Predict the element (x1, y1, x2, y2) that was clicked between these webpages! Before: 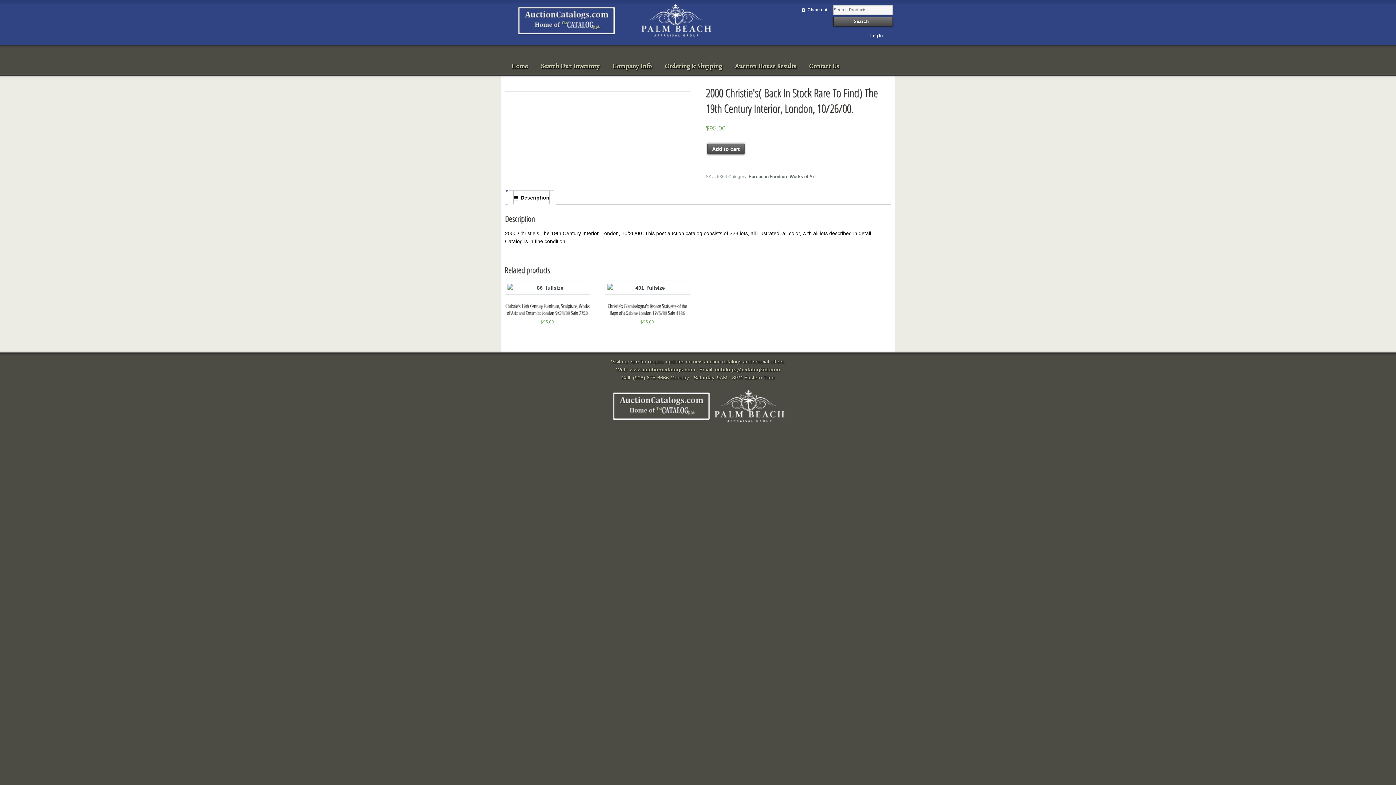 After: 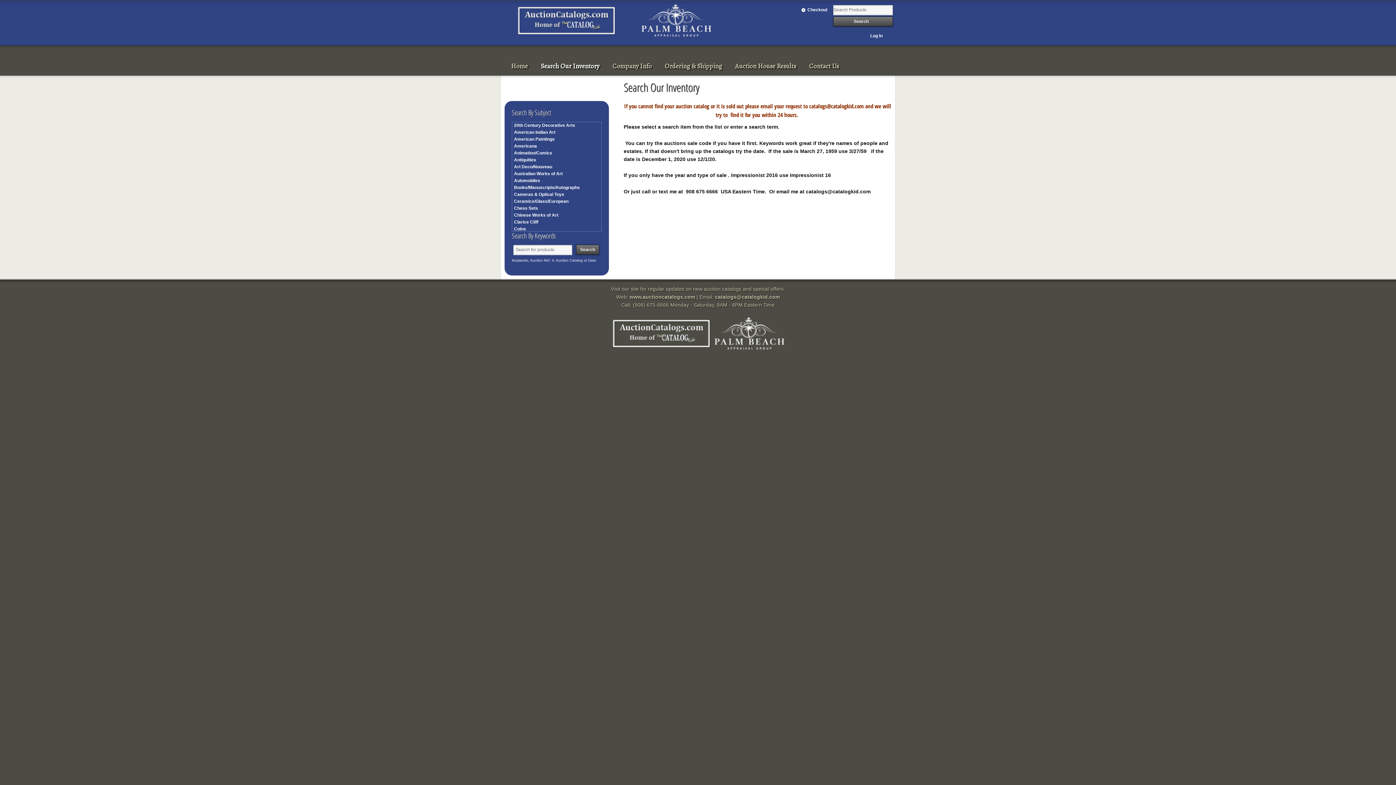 Action: label: Search Our Inventory bbox: (534, 57, 606, 74)